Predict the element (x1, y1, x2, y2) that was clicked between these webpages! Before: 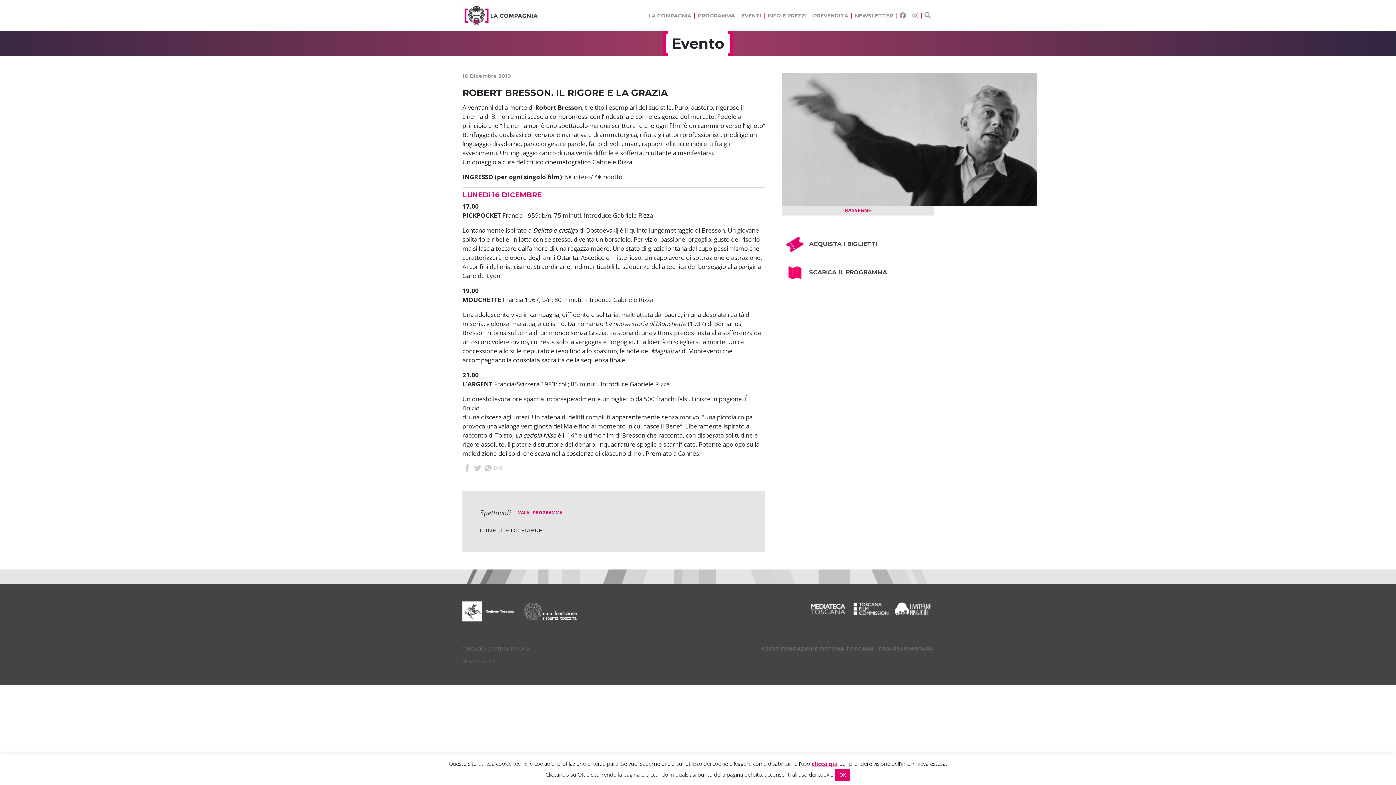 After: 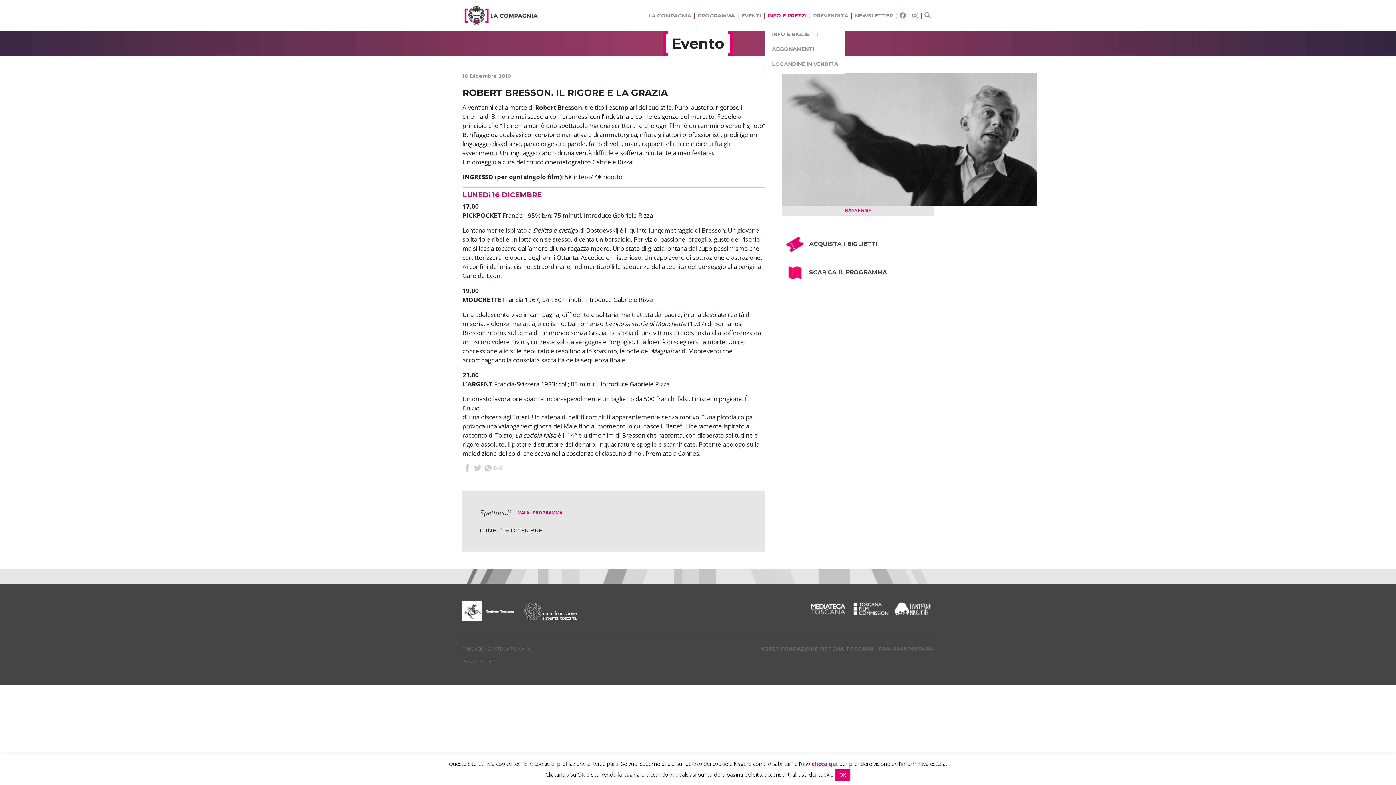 Action: label: INFO E PREZZI bbox: (764, 8, 810, 22)